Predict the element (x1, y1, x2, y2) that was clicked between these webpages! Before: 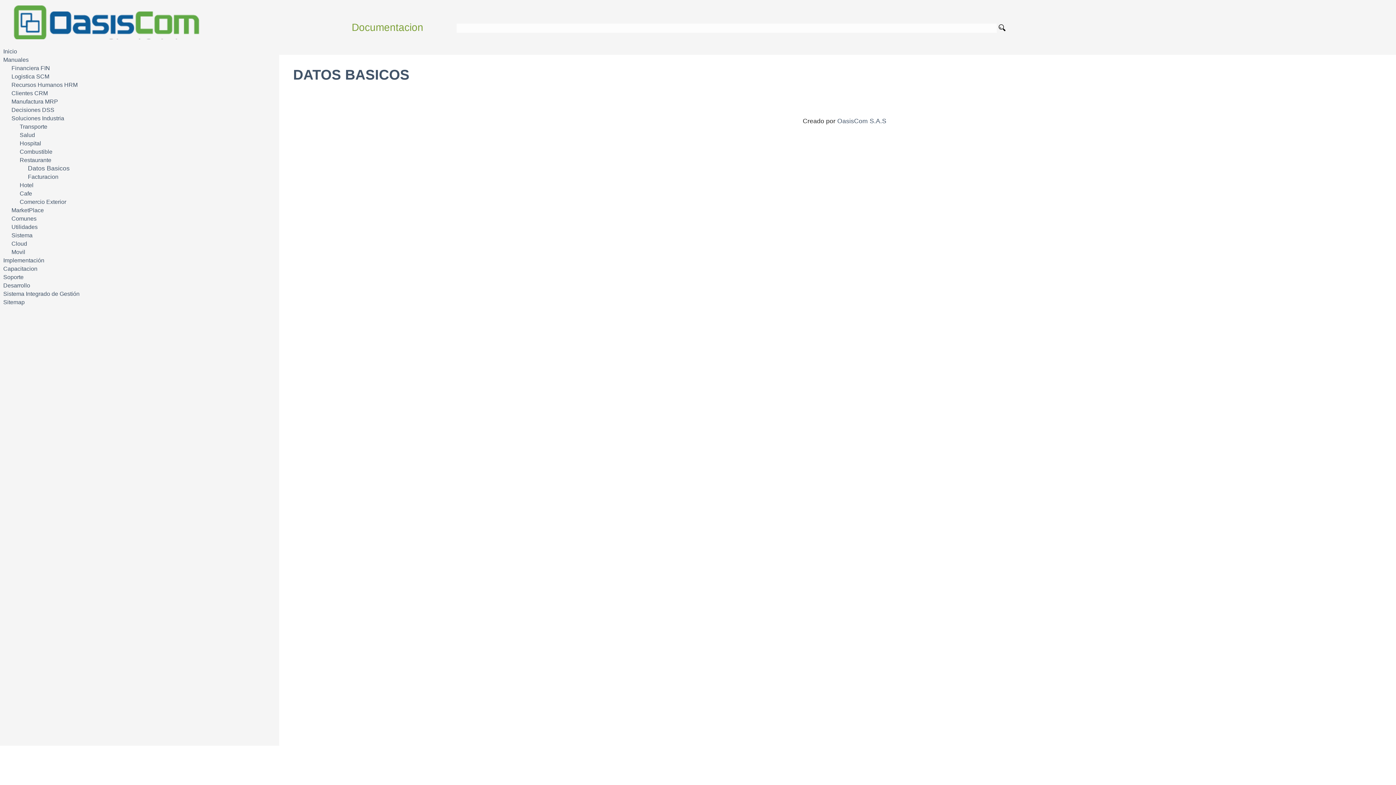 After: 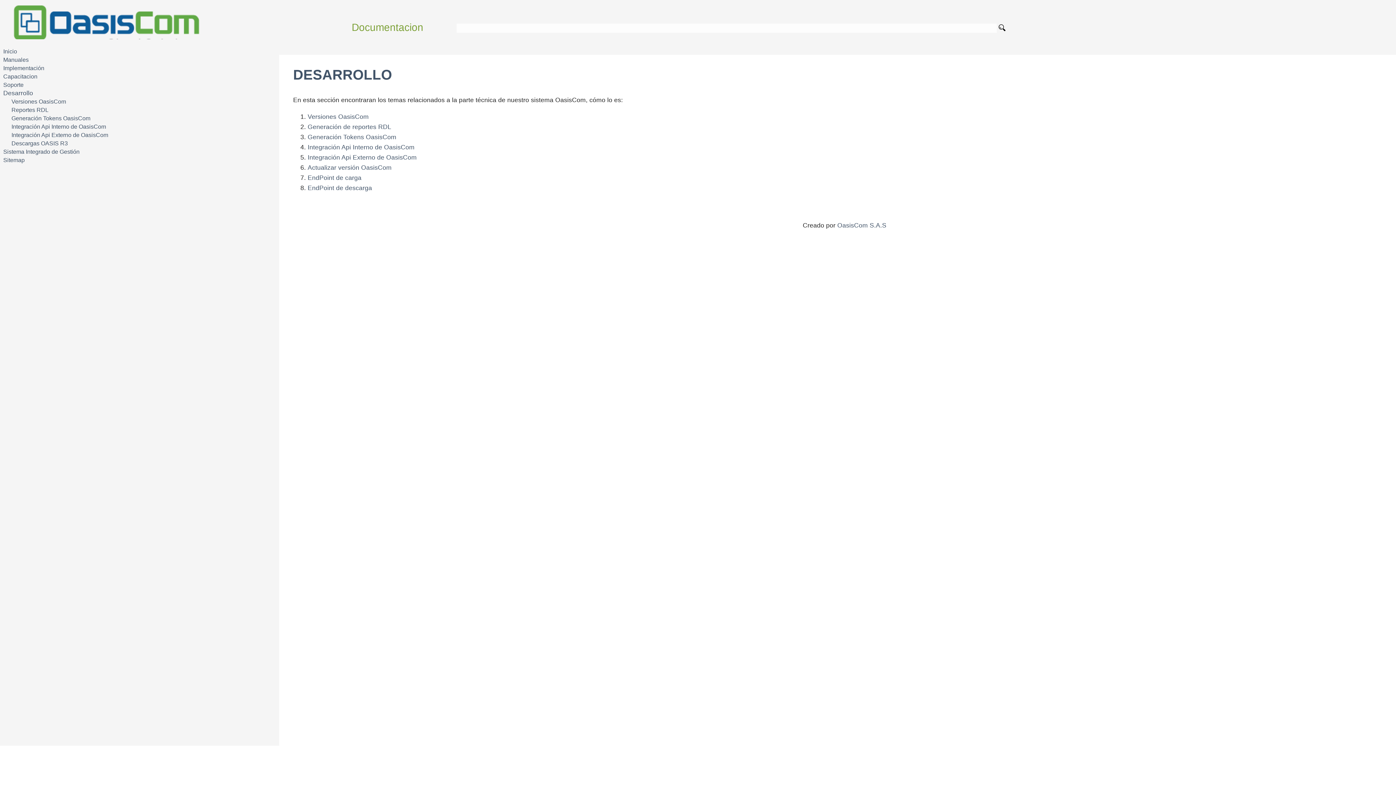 Action: label: Desarrollo bbox: (3, 282, 30, 288)